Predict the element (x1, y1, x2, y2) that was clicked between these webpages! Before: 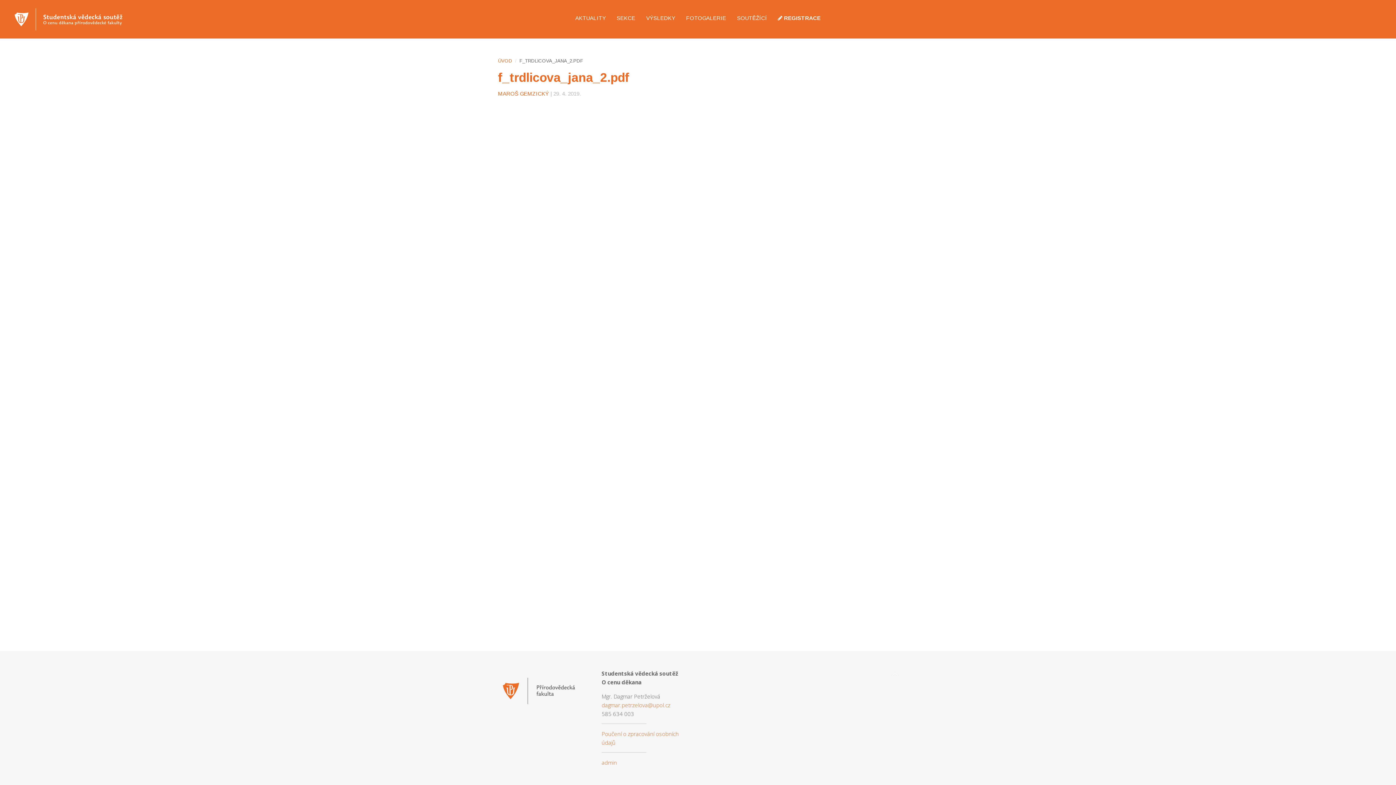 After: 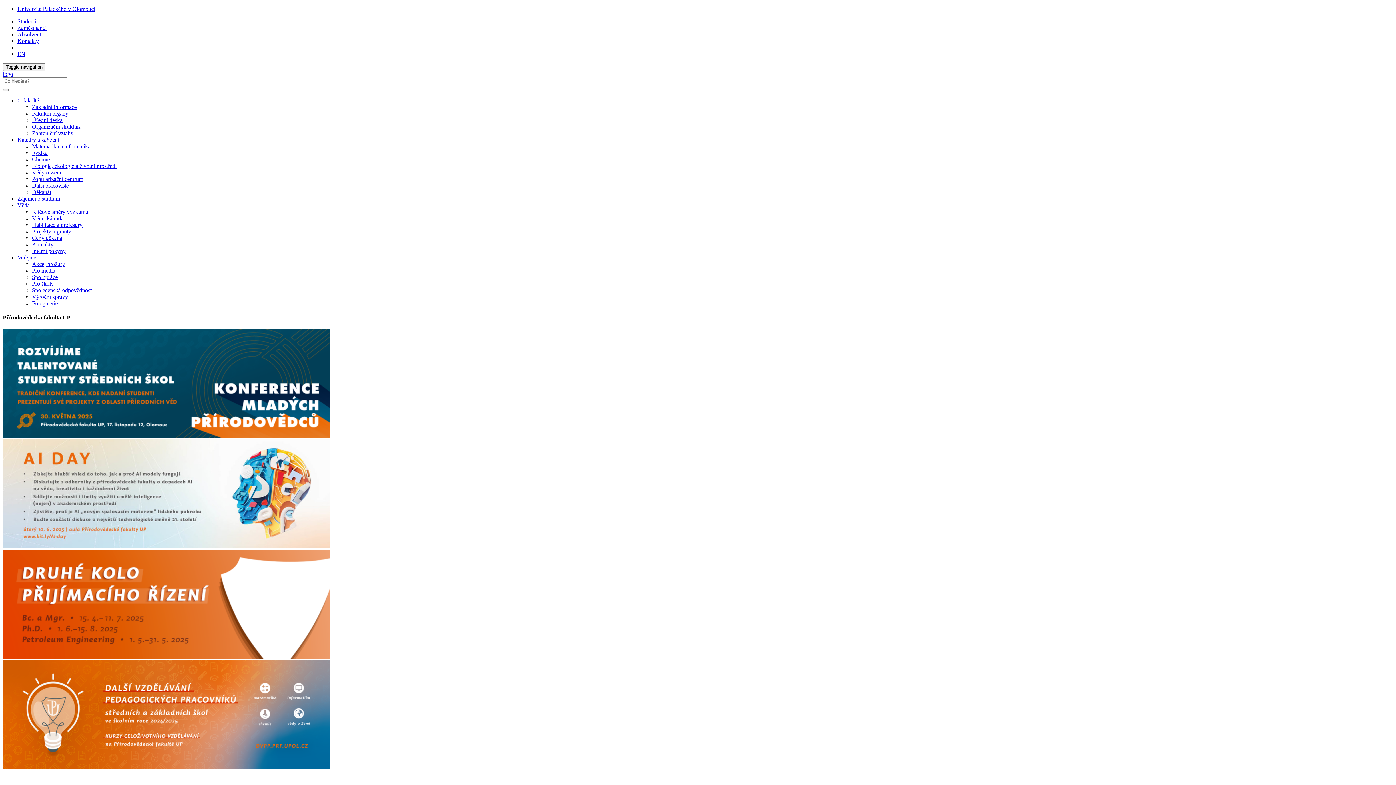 Action: bbox: (498, 686, 583, 694)